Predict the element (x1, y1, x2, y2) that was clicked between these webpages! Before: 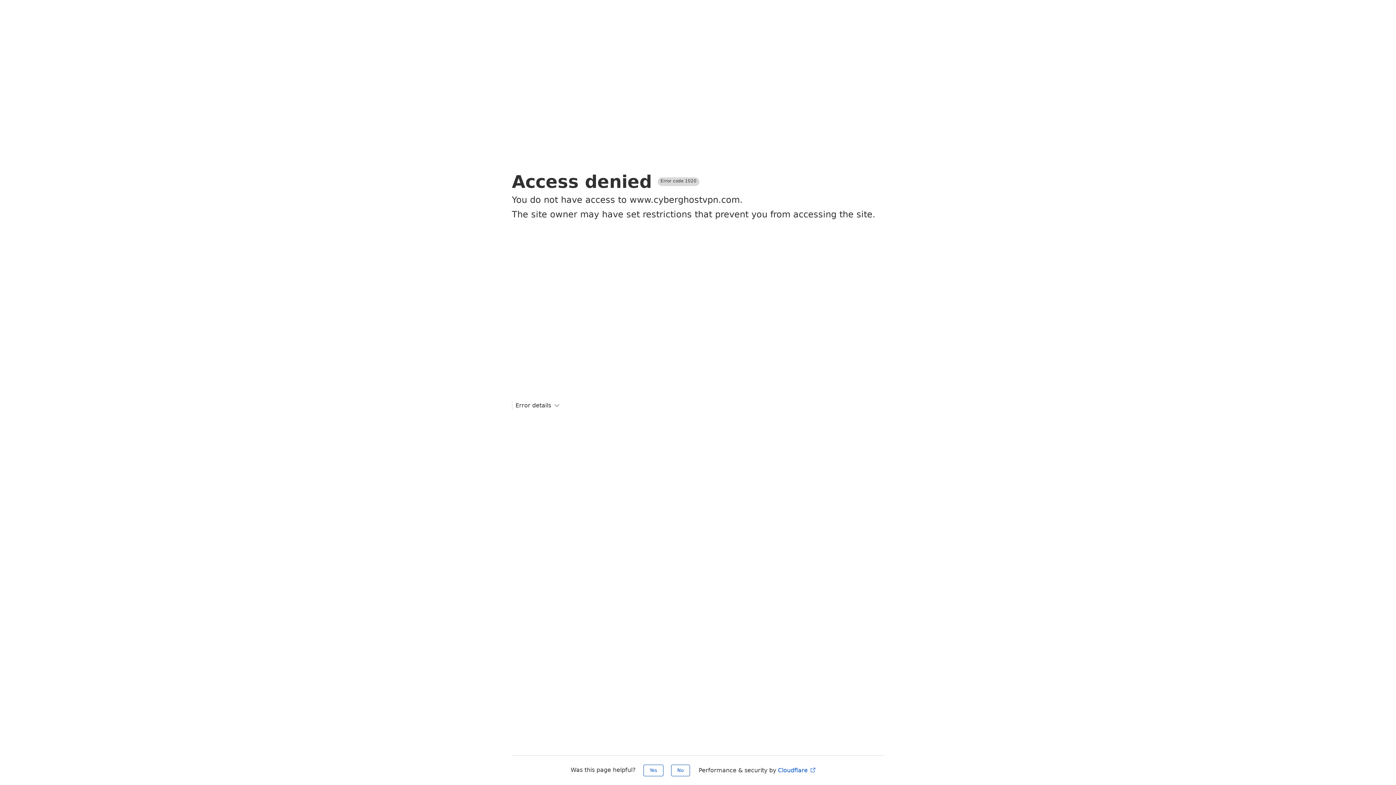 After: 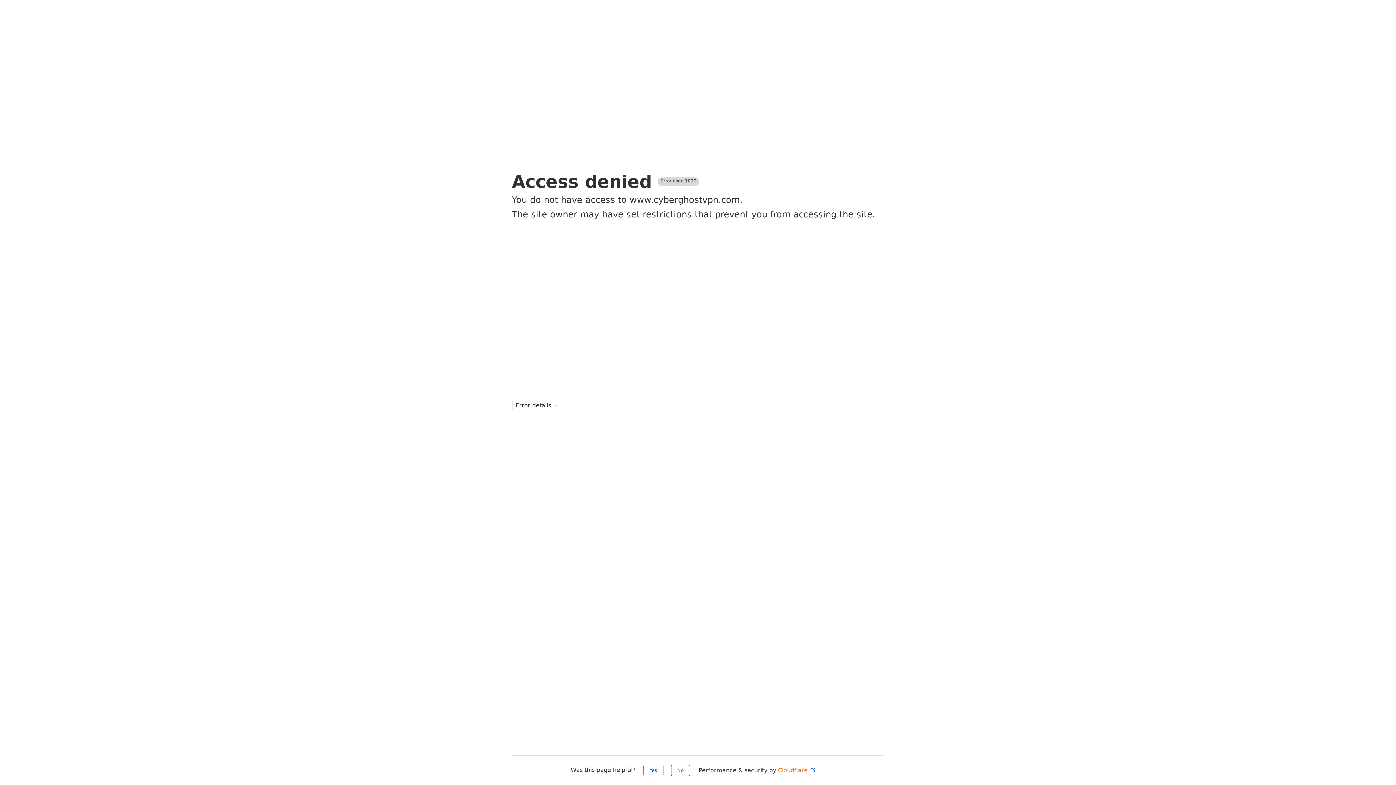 Action: bbox: (778, 767, 816, 774) label: Cloudflare 